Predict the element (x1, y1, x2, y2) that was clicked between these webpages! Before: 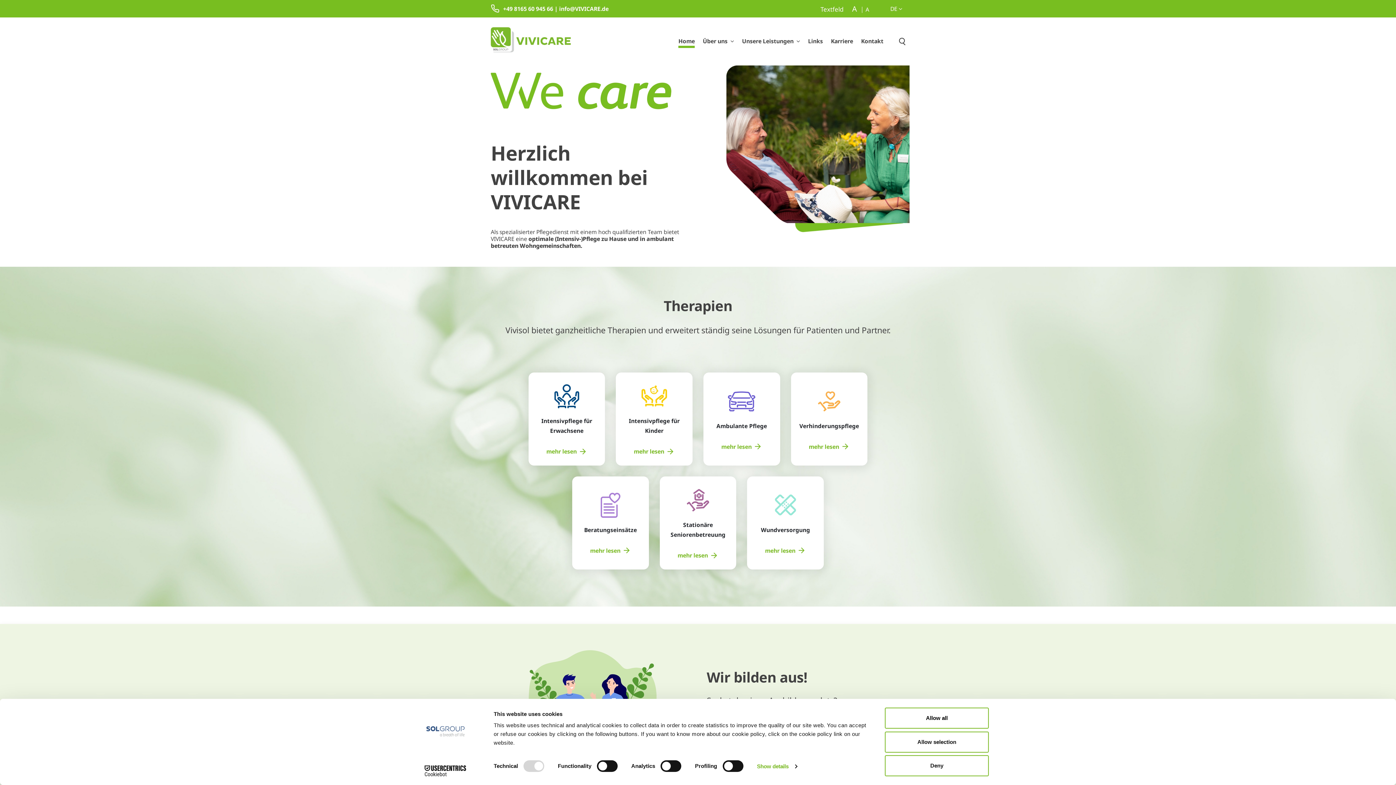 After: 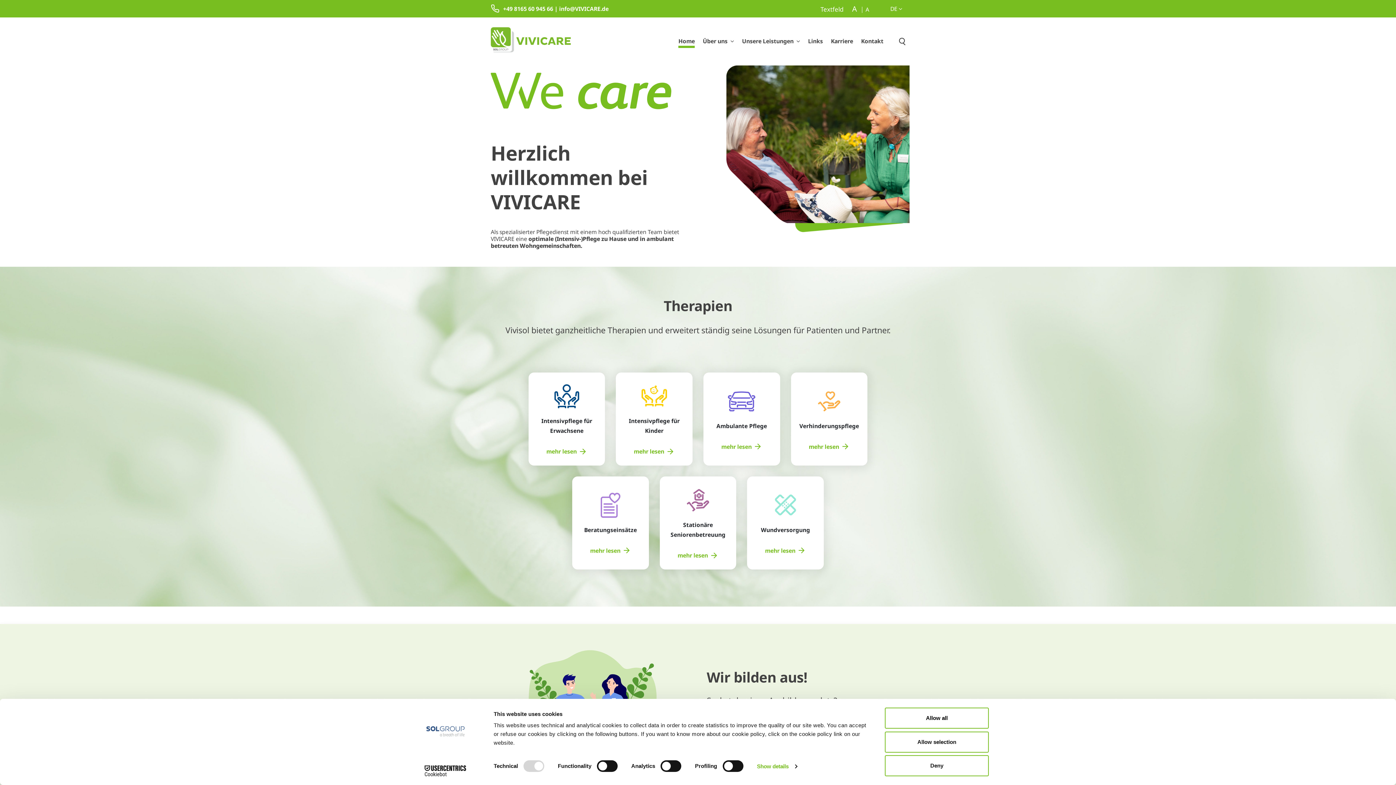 Action: label: Cookiebot - opens in a new window bbox: (413, 765, 477, 776)